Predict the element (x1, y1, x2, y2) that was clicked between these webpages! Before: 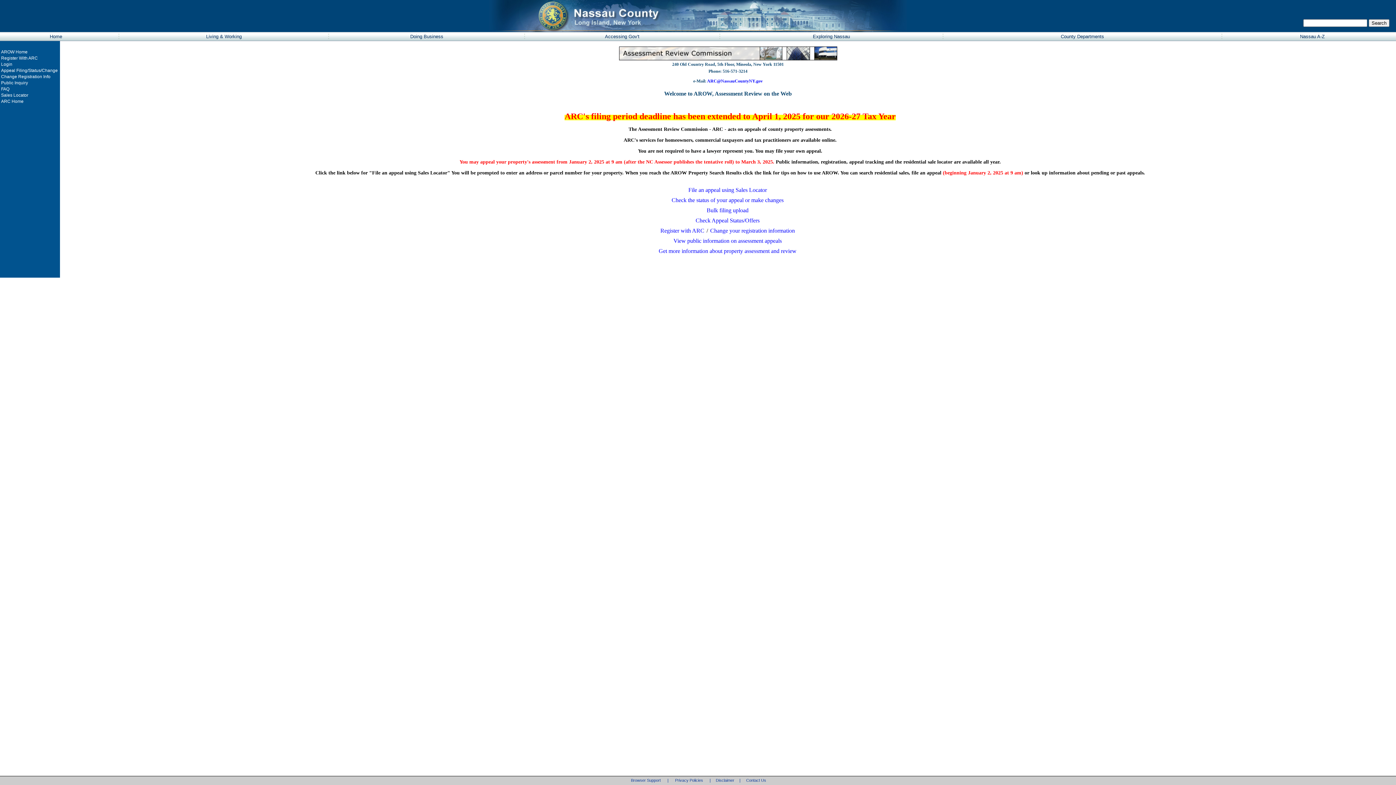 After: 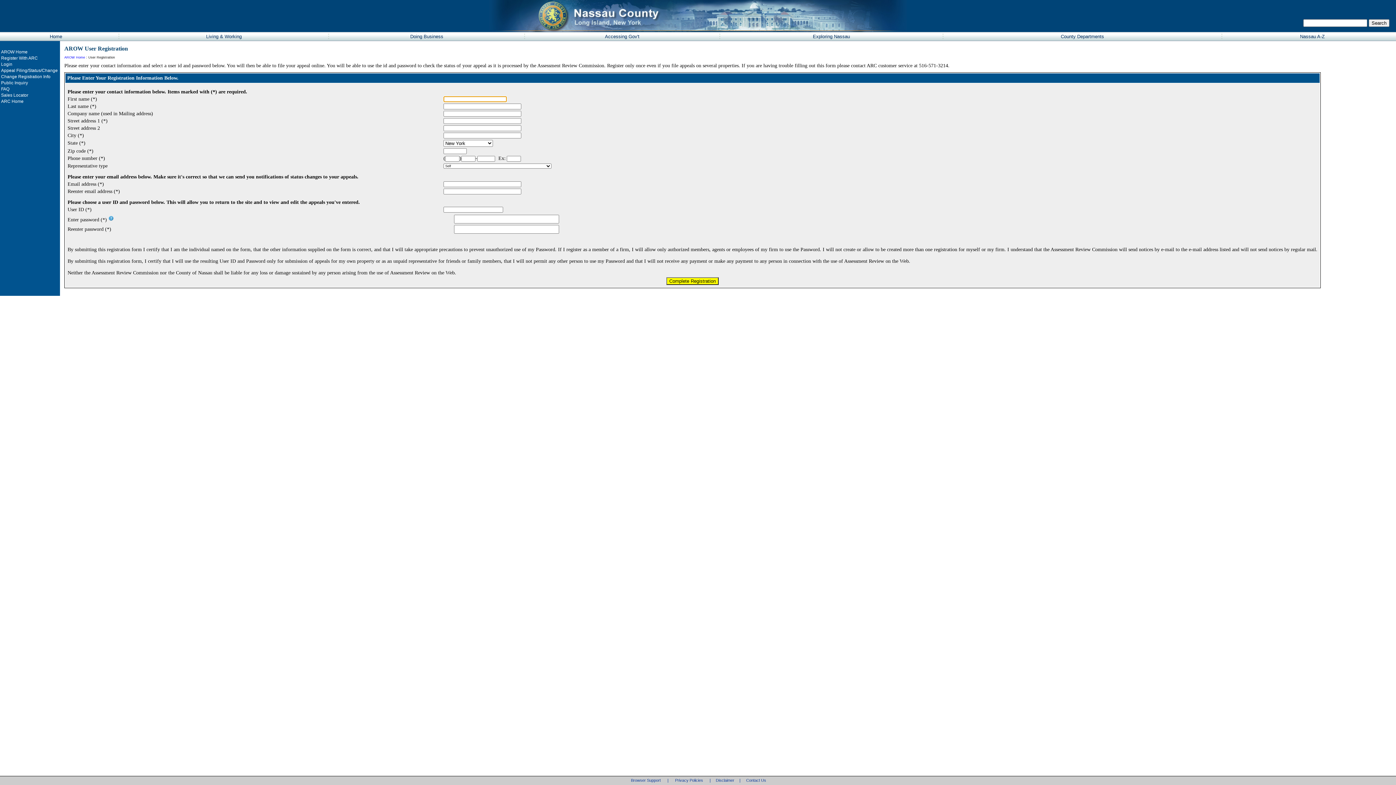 Action: label: Register with ARC bbox: (660, 229, 704, 233)